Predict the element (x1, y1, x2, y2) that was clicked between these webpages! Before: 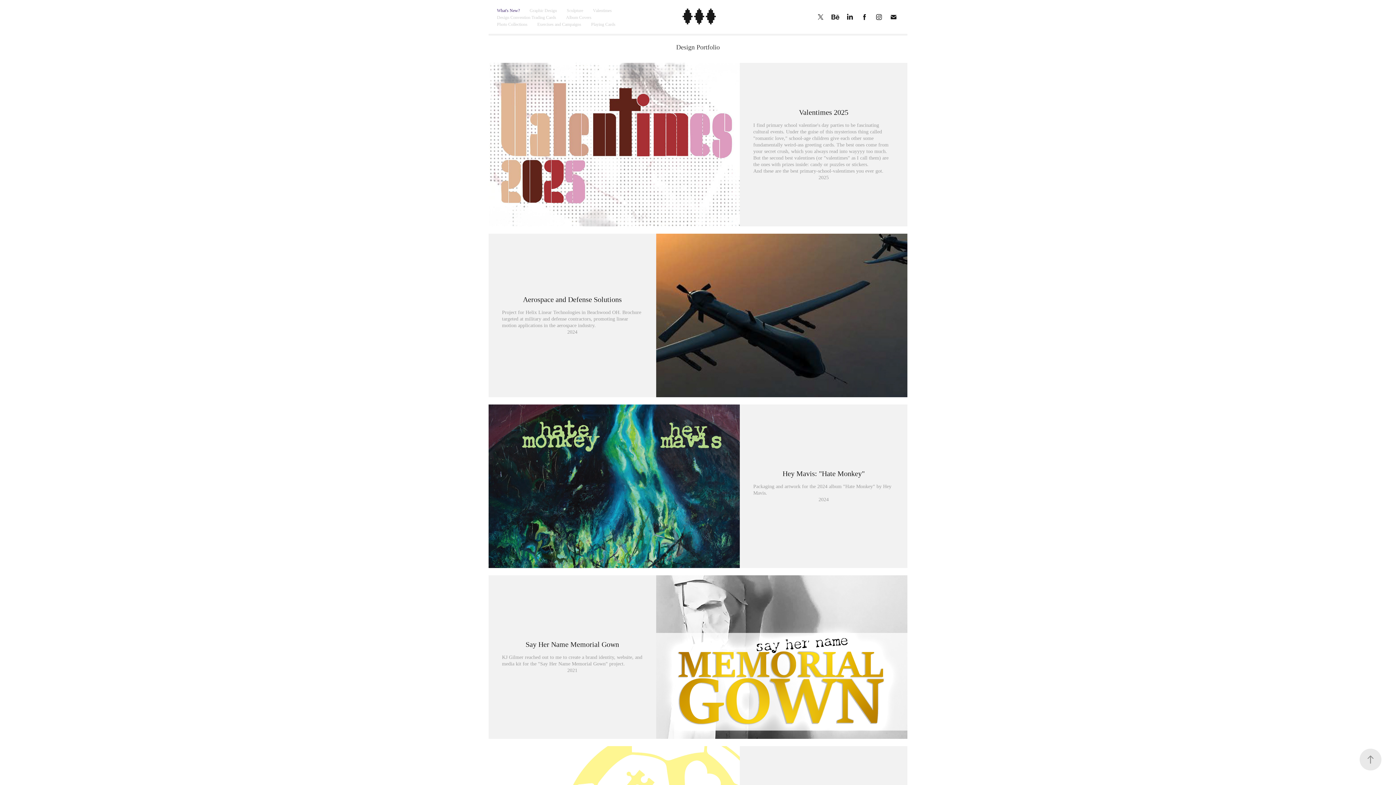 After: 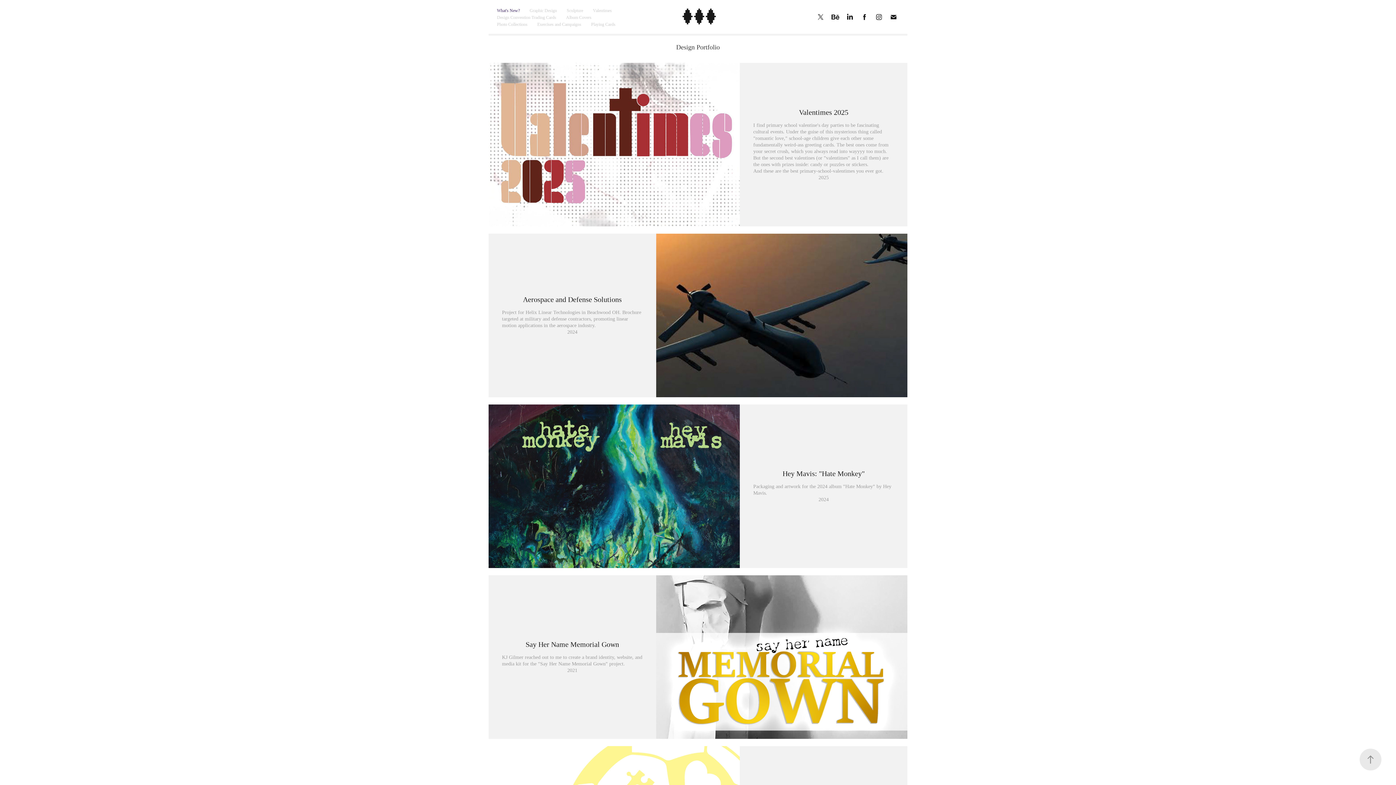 Action: bbox: (888, 11, 899, 22)